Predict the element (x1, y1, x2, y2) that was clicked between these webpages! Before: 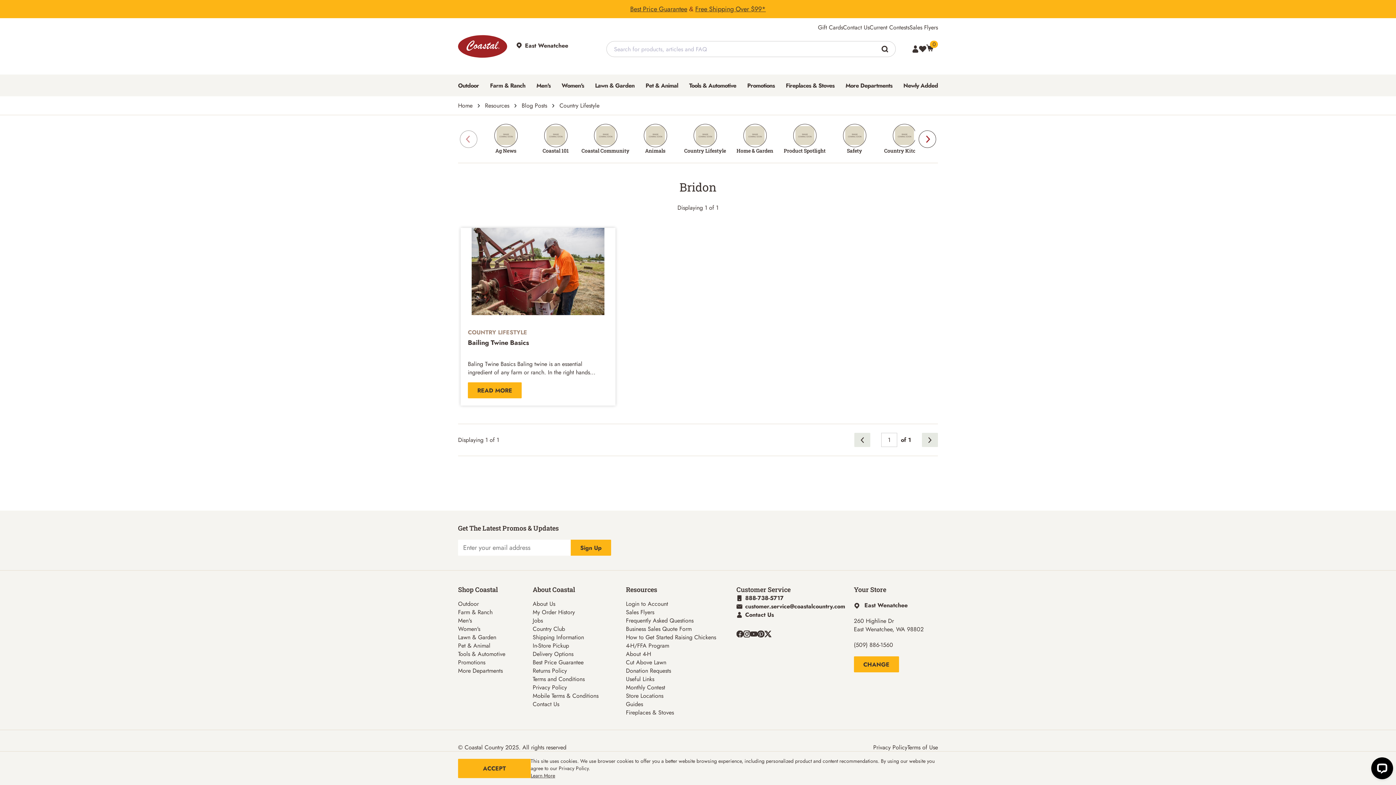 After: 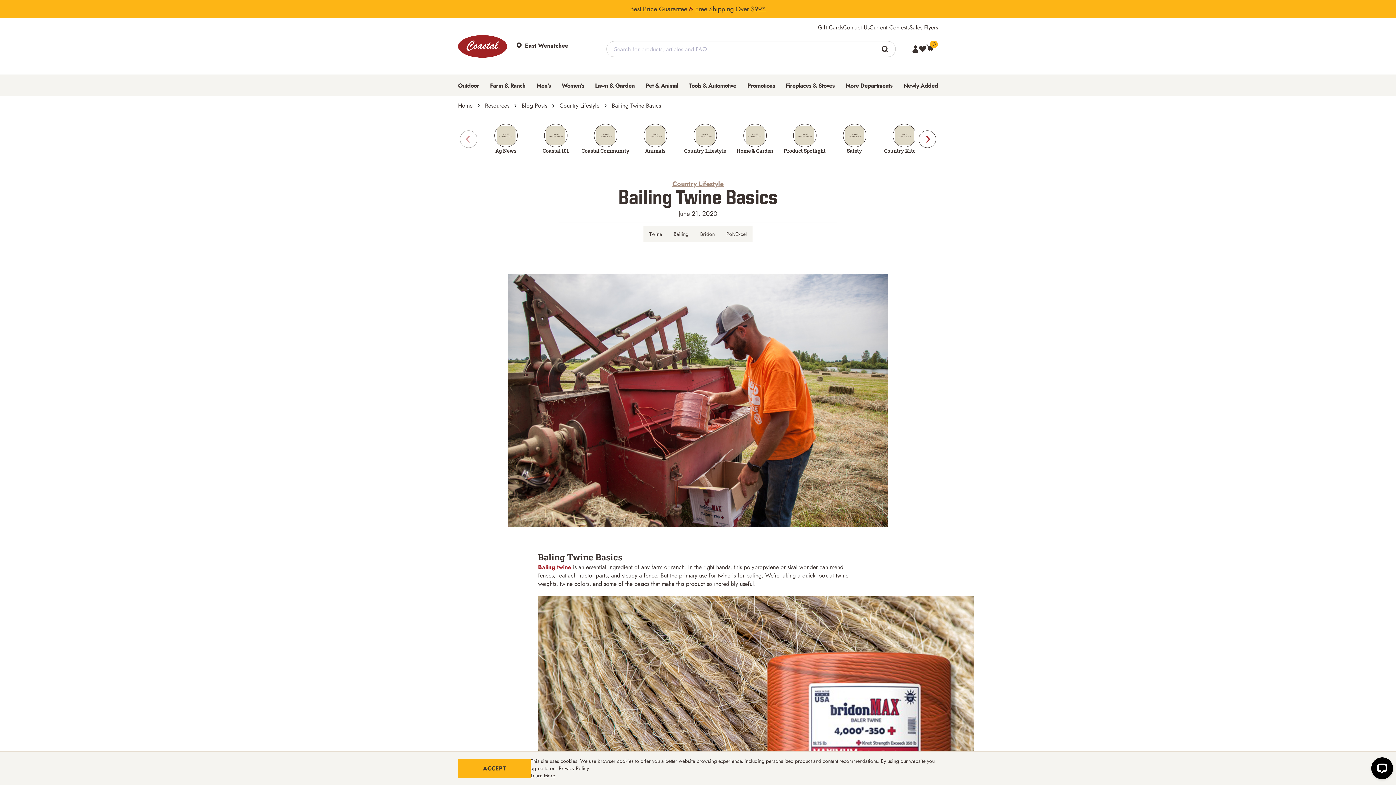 Action: bbox: (460, 228, 615, 315)